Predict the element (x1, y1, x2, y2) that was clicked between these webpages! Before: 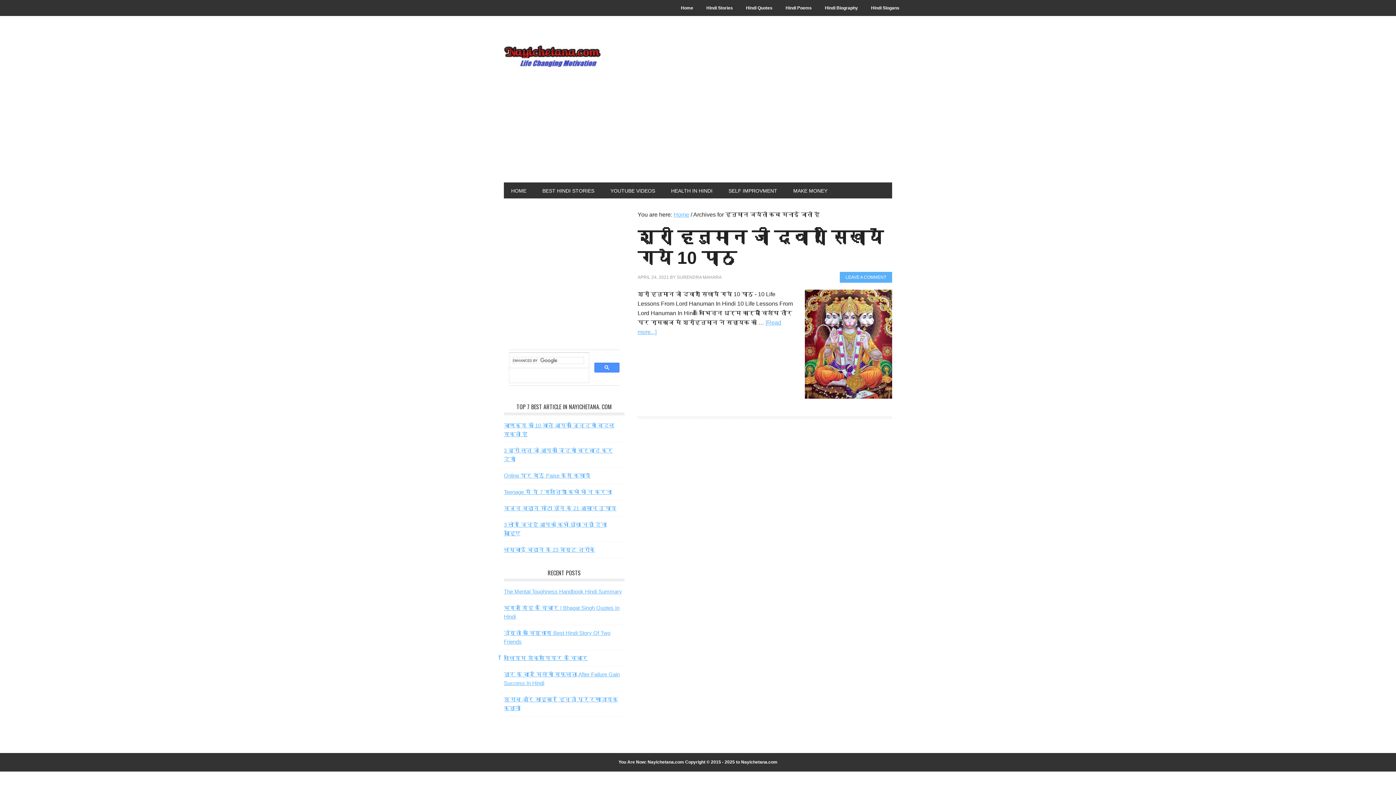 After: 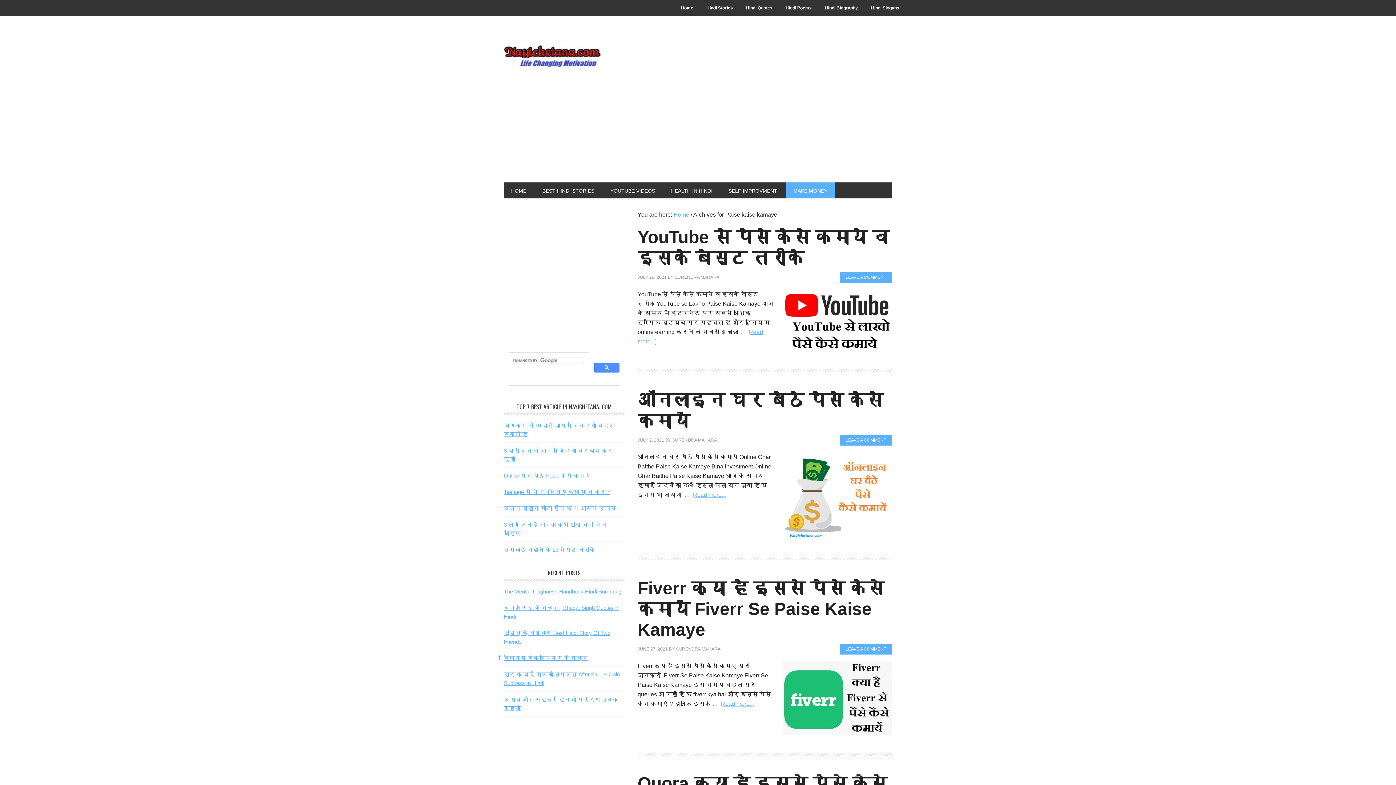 Action: label: MAKE MONEY bbox: (786, 182, 834, 198)